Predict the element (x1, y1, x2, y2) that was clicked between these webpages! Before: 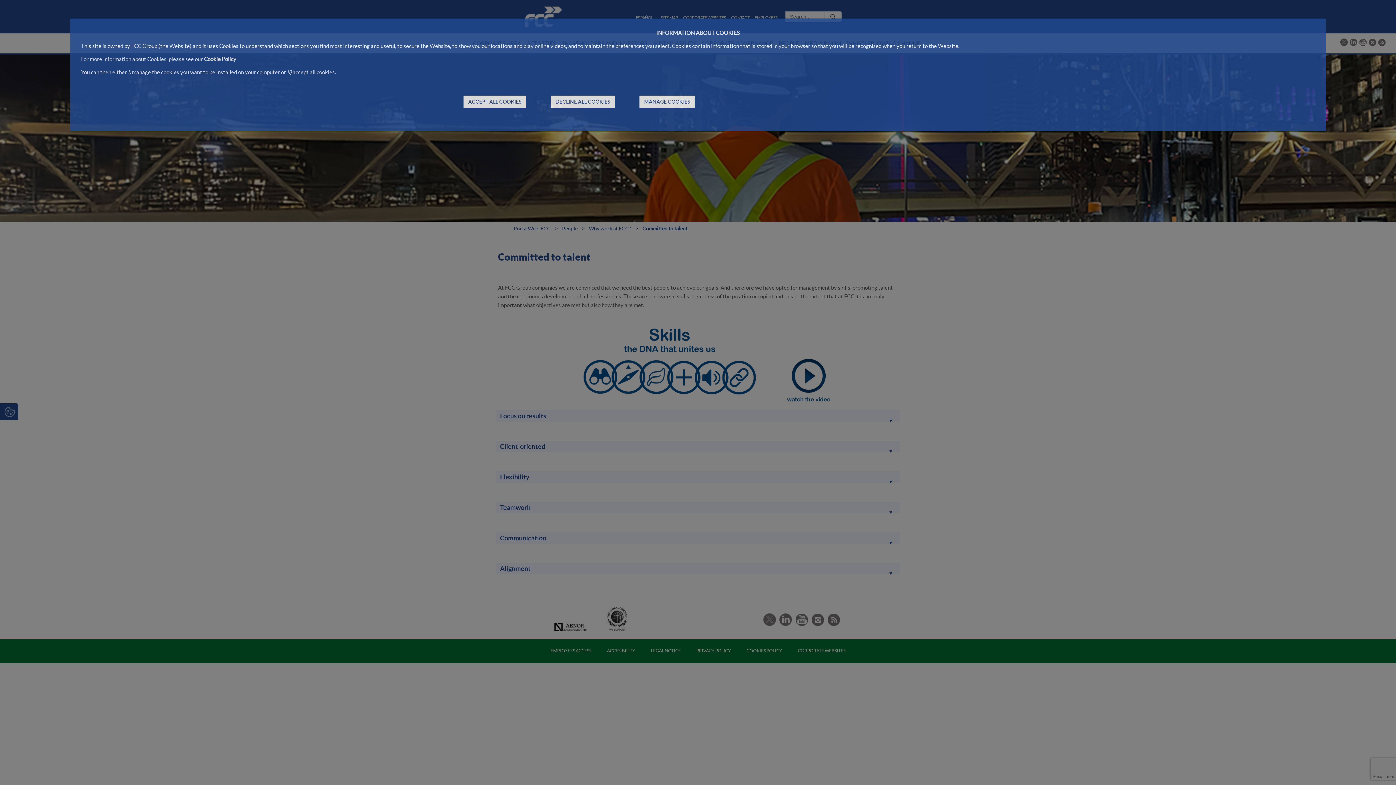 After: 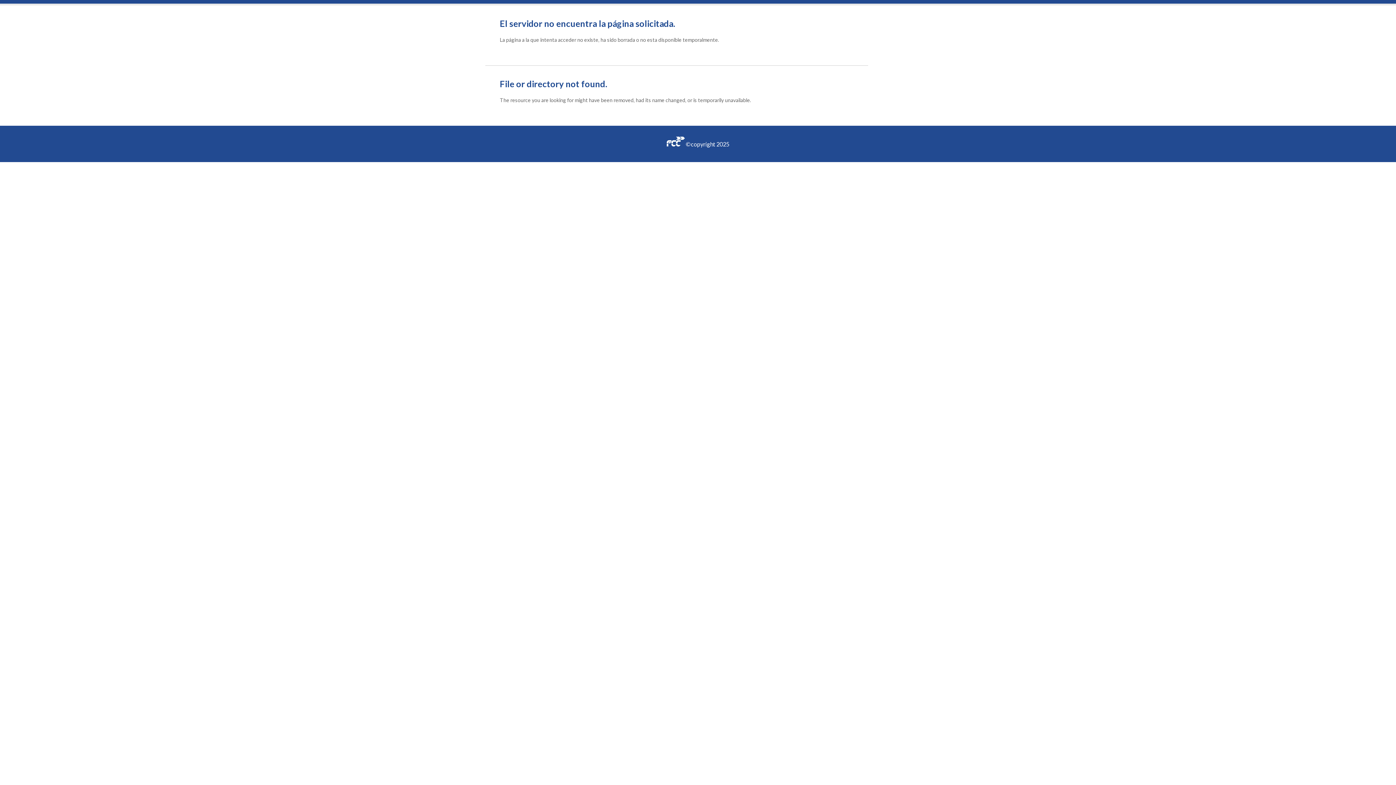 Action: label: Cookie Policy bbox: (204, 55, 236, 62)